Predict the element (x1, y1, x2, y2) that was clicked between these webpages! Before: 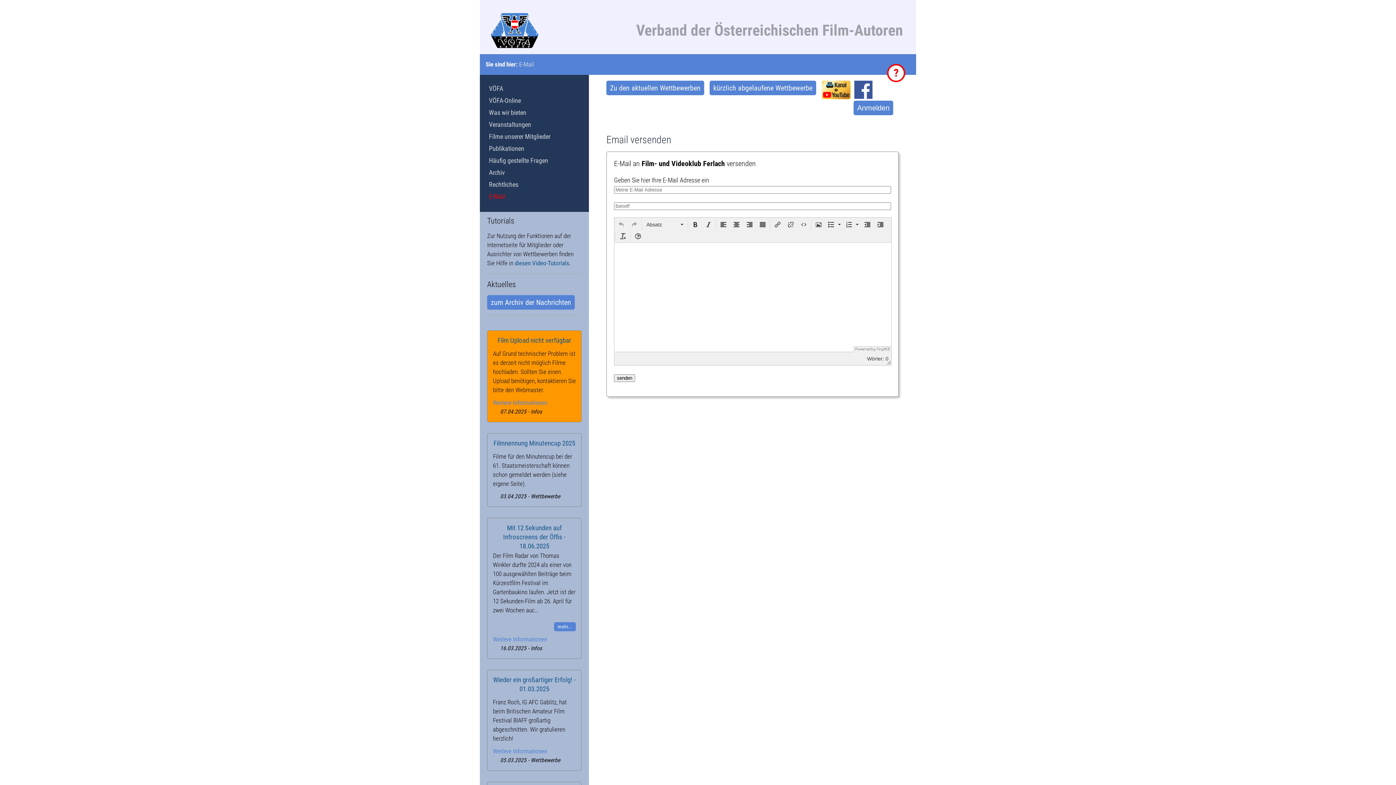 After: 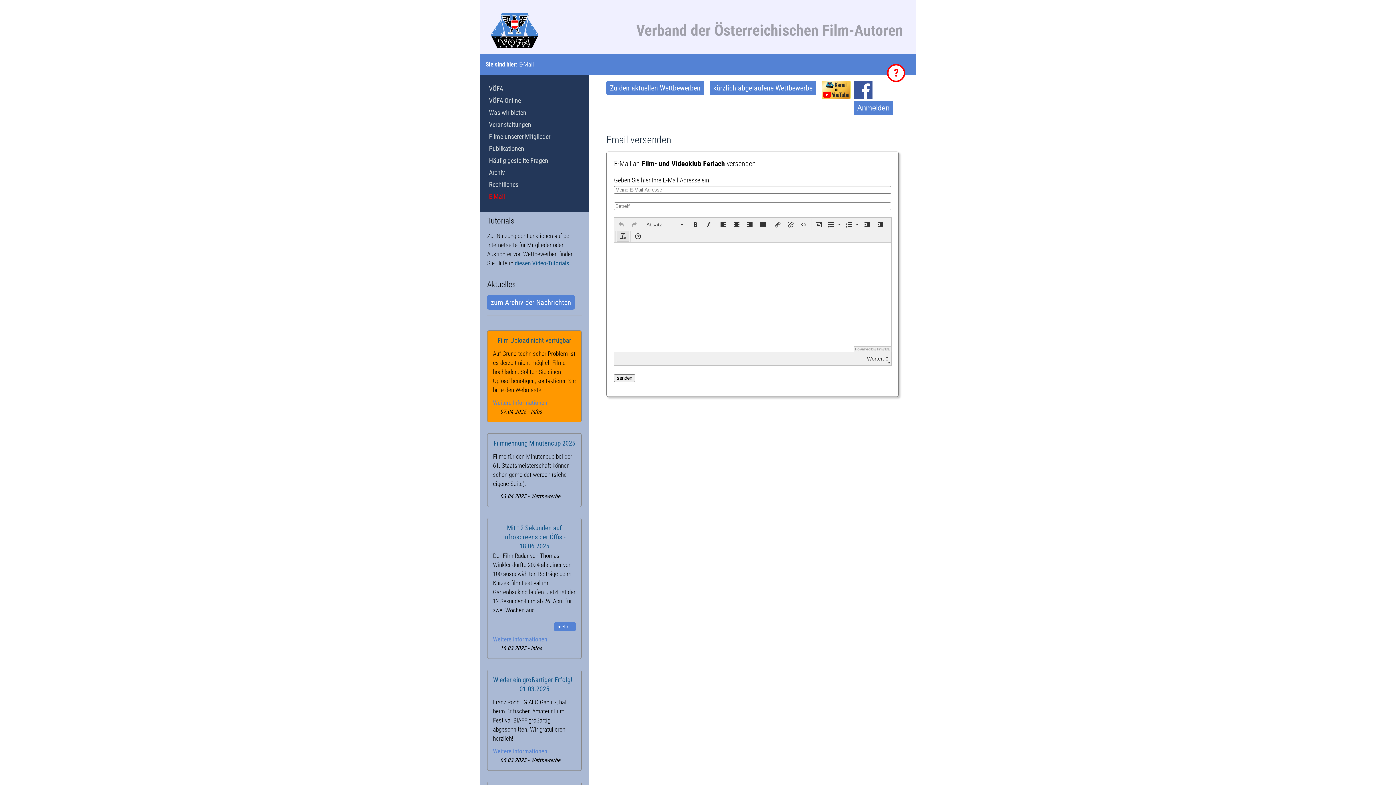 Action: bbox: (617, 231, 629, 241)